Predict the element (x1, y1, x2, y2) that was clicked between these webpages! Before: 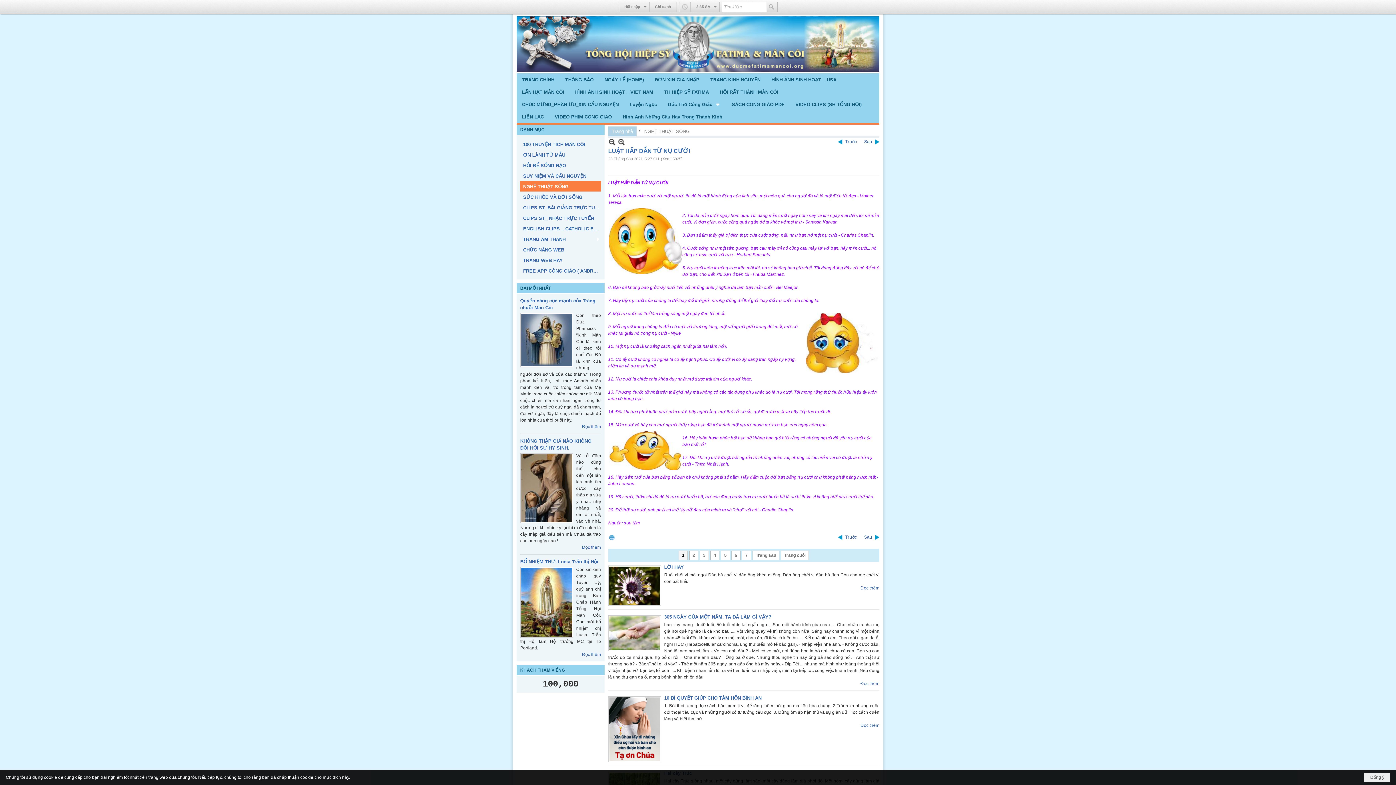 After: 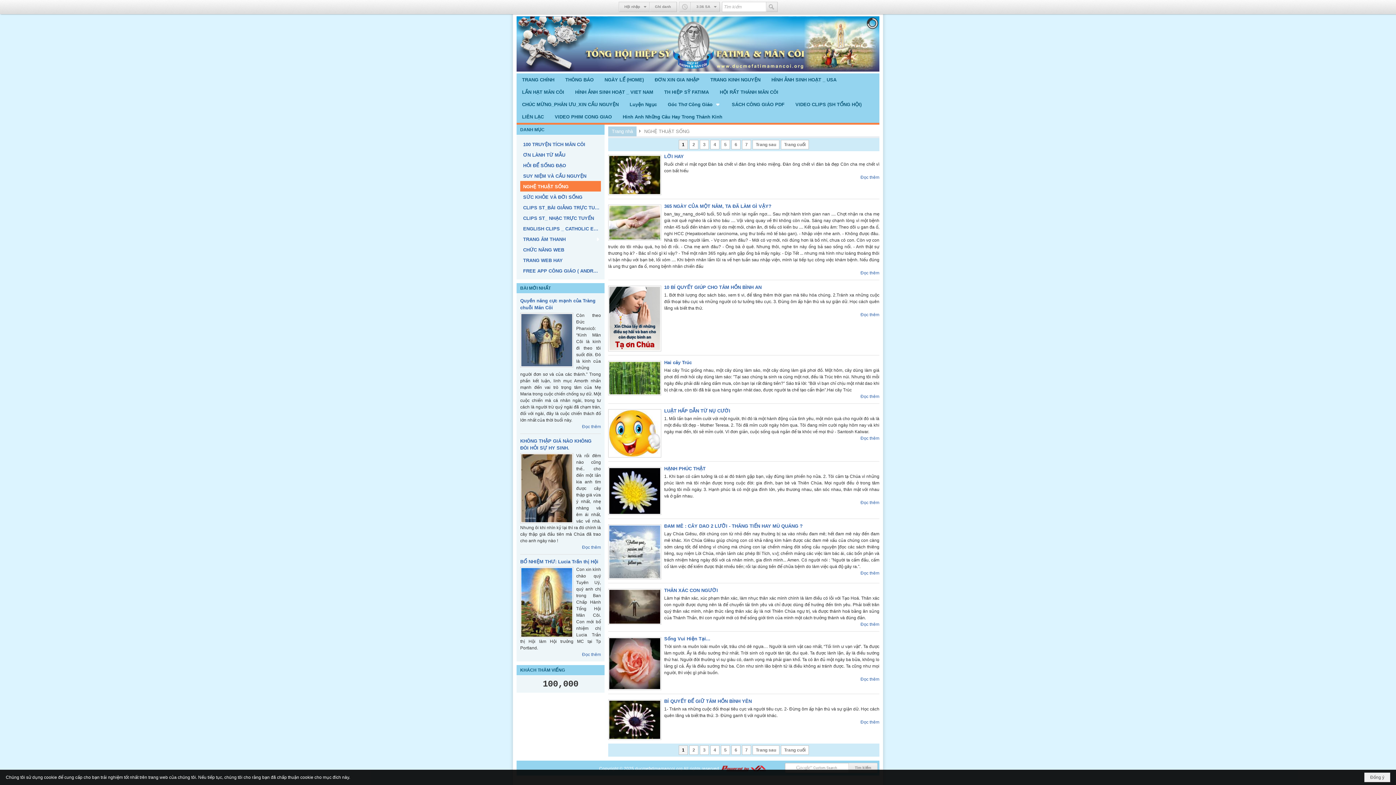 Action: label: NGHỆ THUẬT SỐNG bbox: (520, 181, 601, 191)